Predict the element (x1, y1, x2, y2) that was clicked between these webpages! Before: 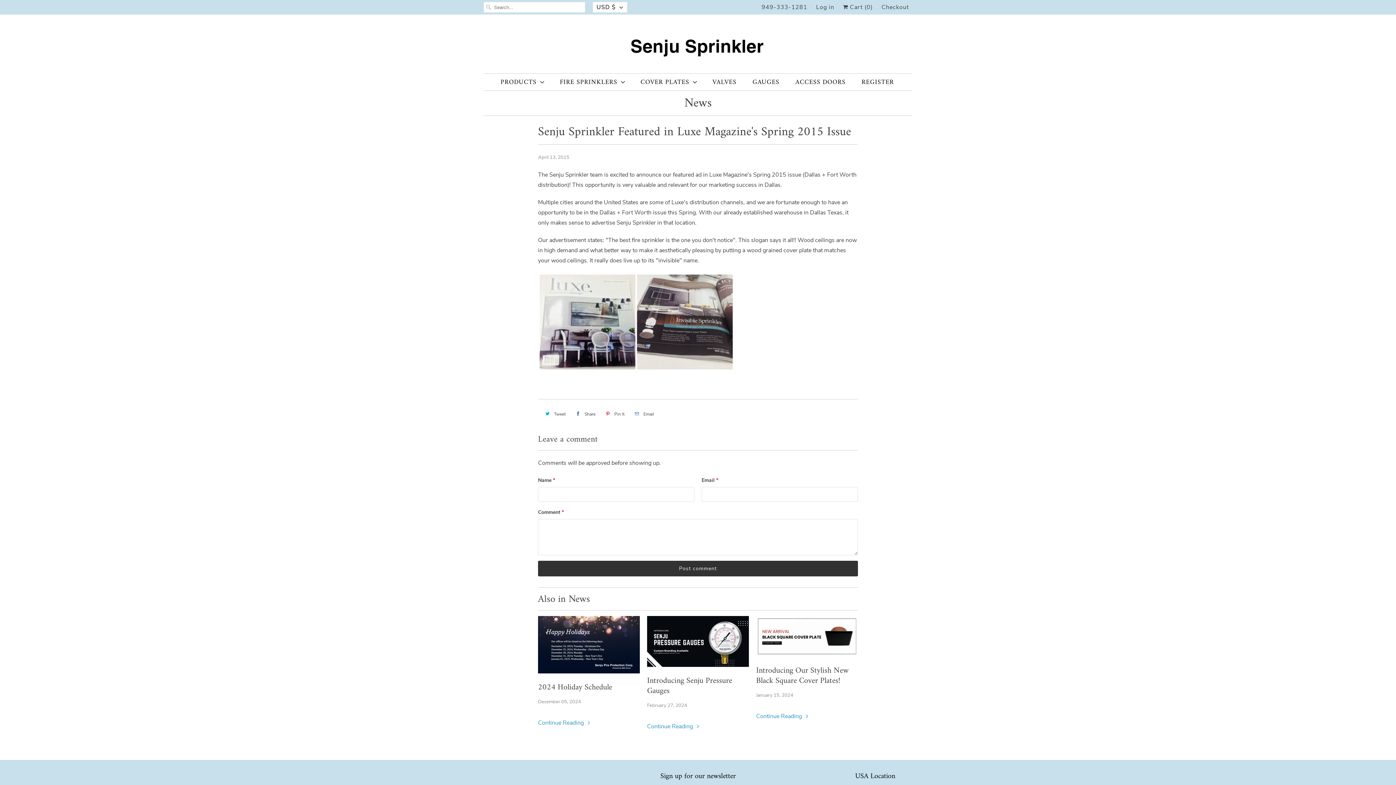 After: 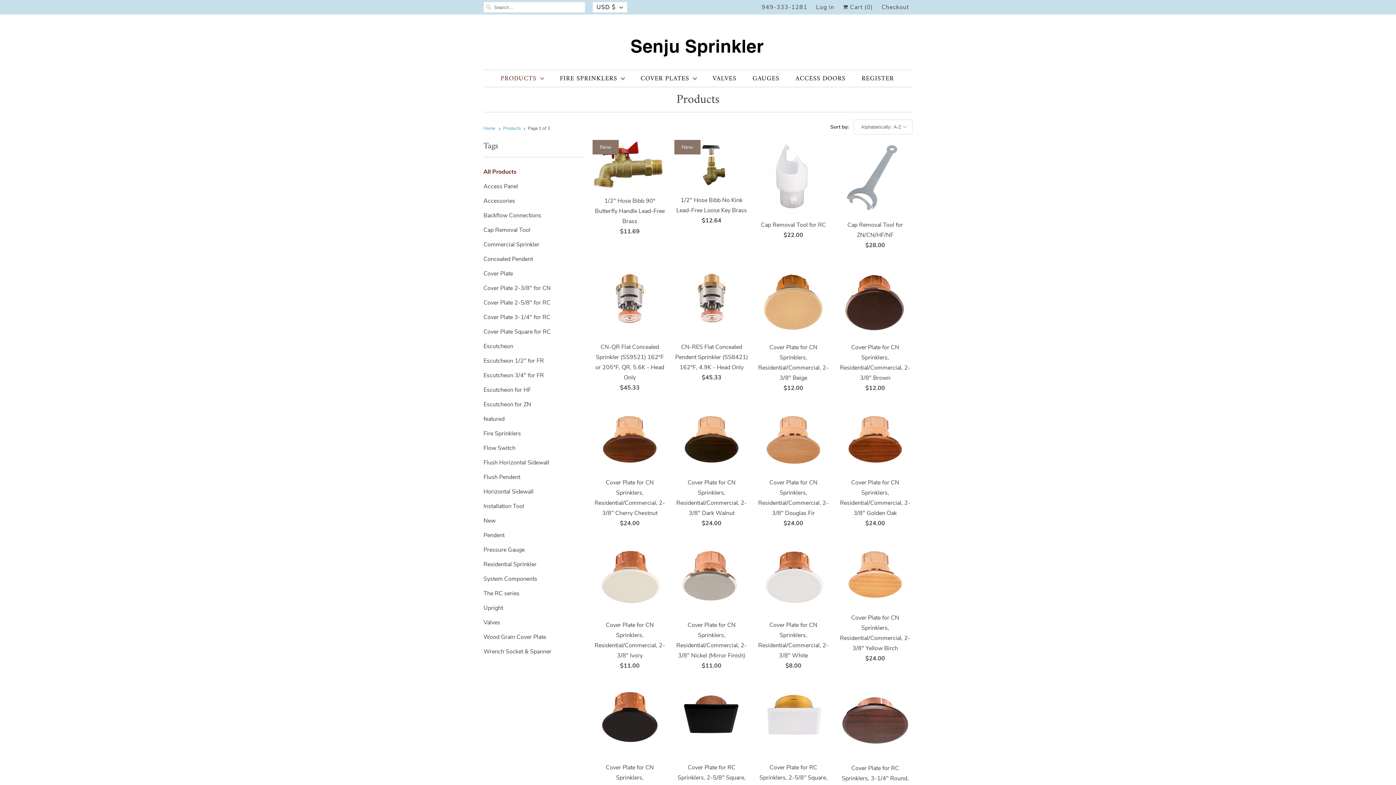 Action: label: PRODUCTS bbox: (500, 77, 544, 87)